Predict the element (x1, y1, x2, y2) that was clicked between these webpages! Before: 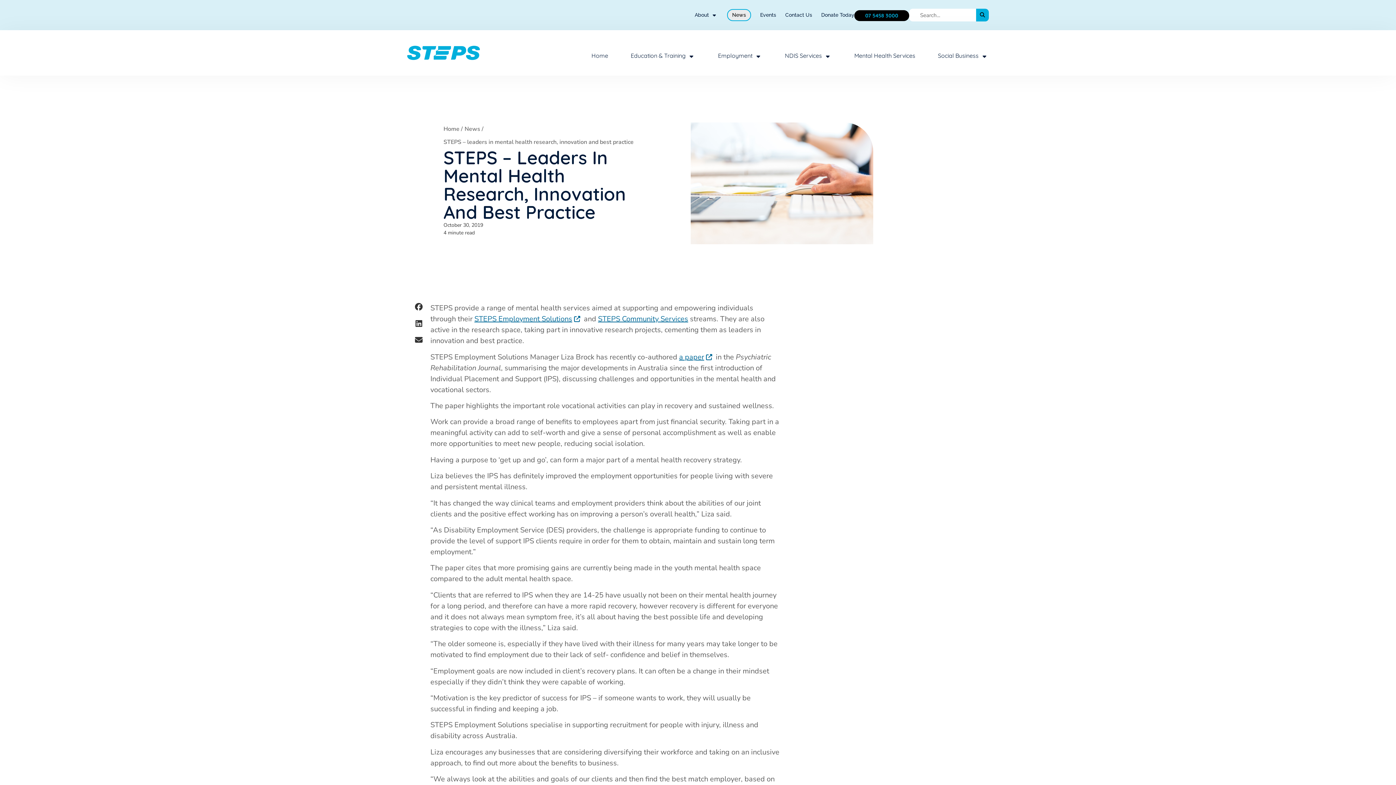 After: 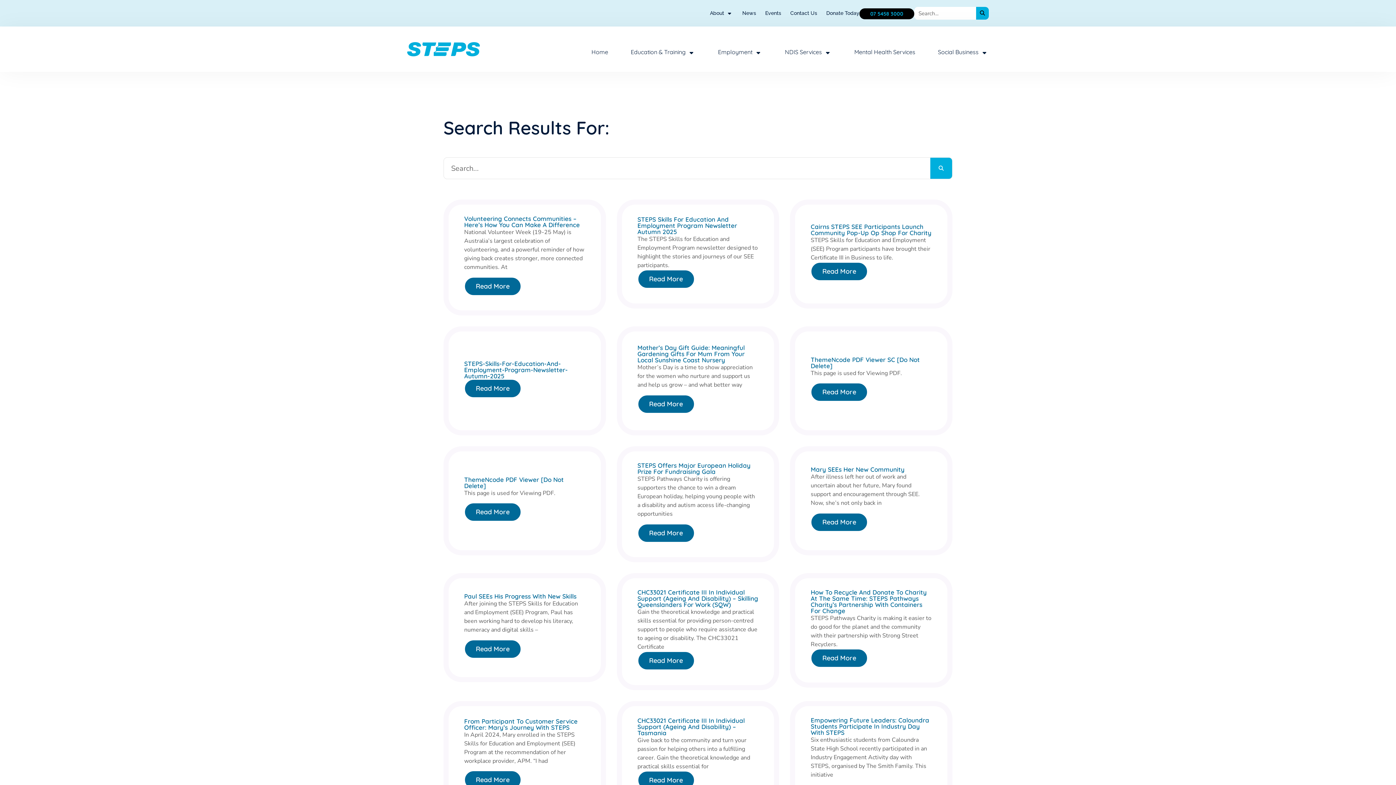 Action: bbox: (976, 8, 989, 21) label: Search